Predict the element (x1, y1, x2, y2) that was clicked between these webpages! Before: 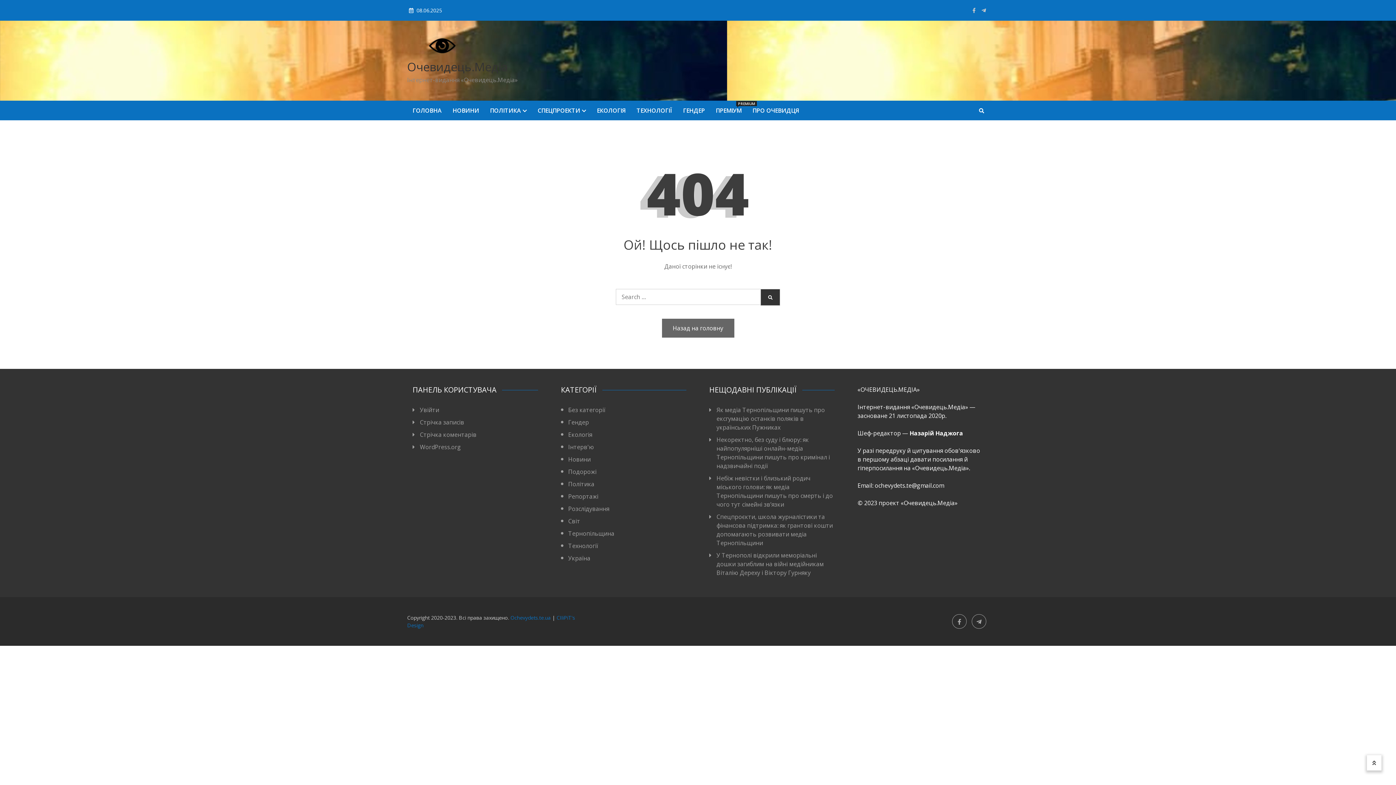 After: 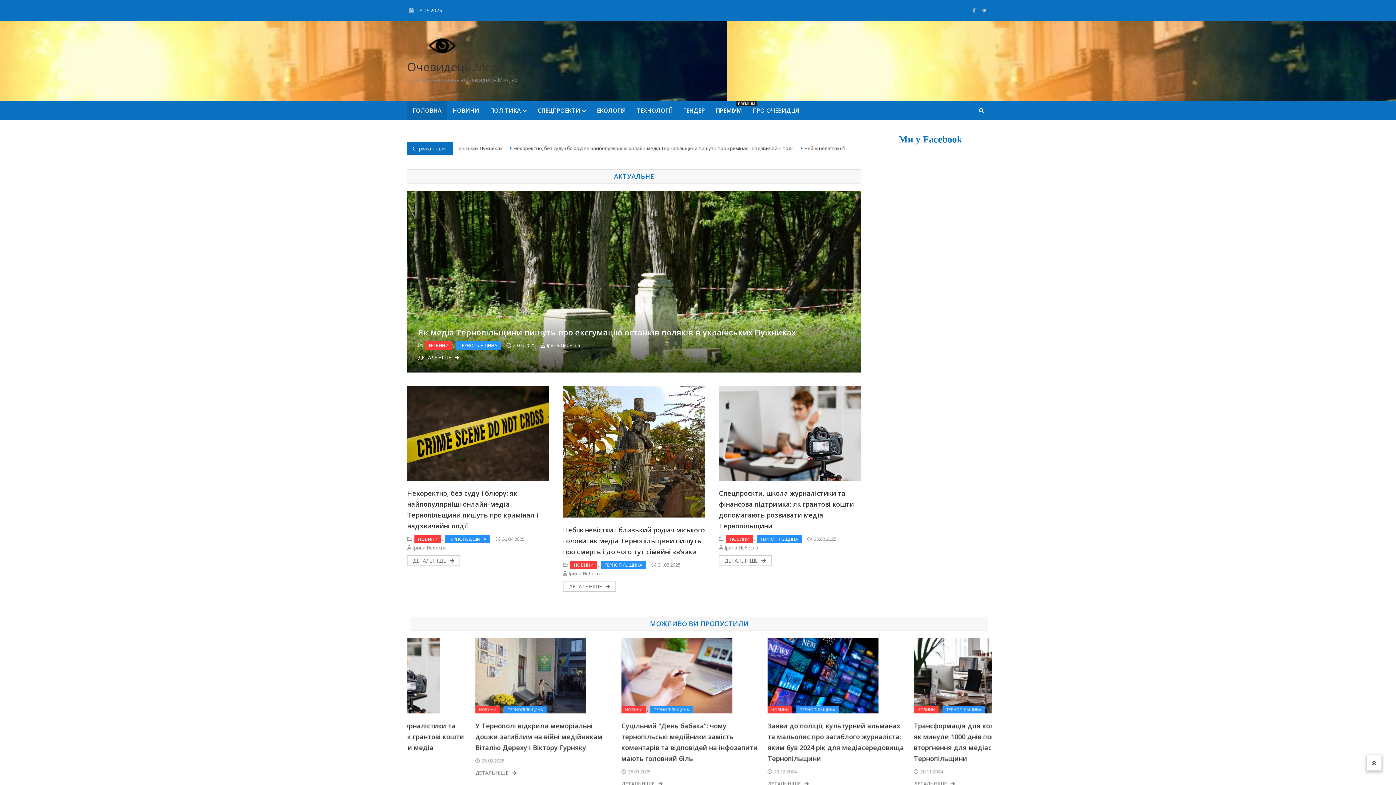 Action: bbox: (407, 37, 480, 58)